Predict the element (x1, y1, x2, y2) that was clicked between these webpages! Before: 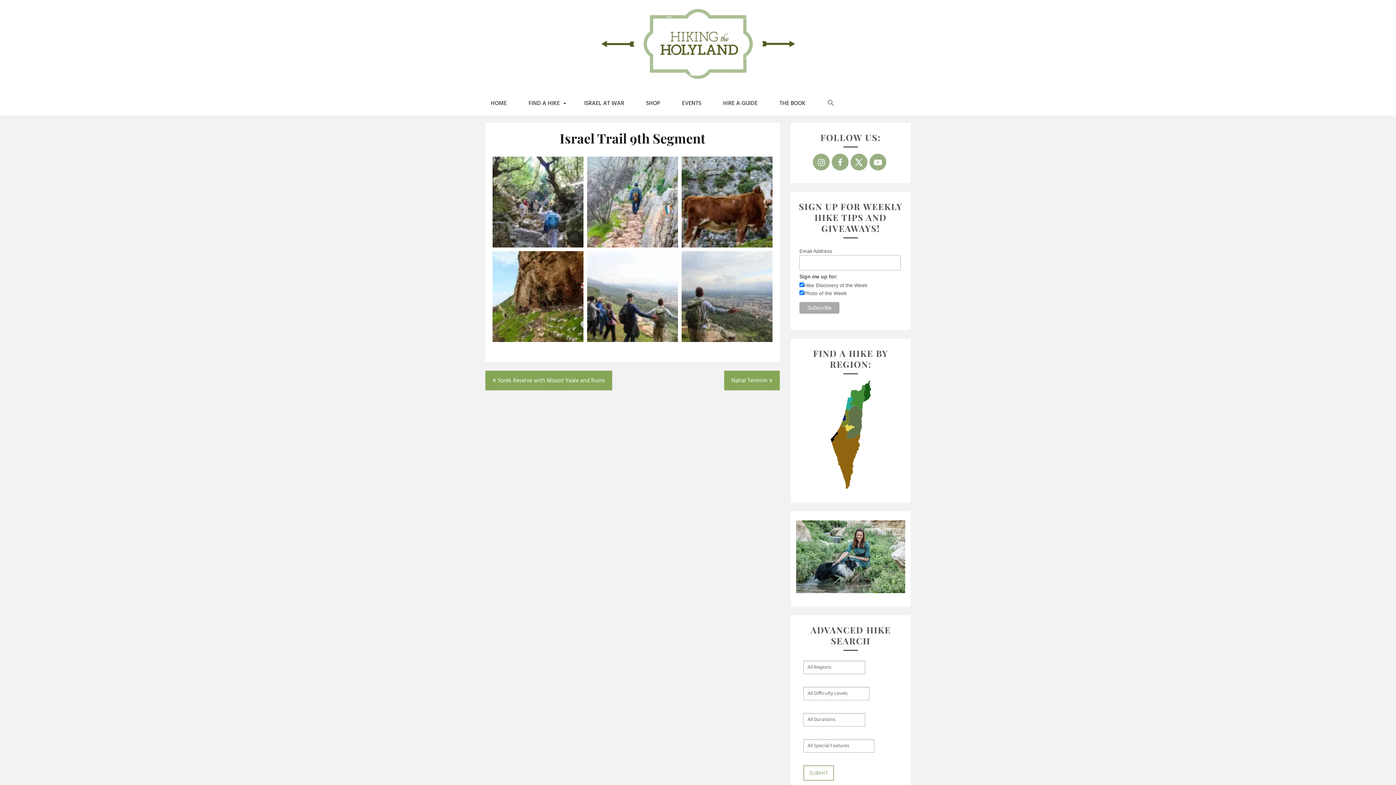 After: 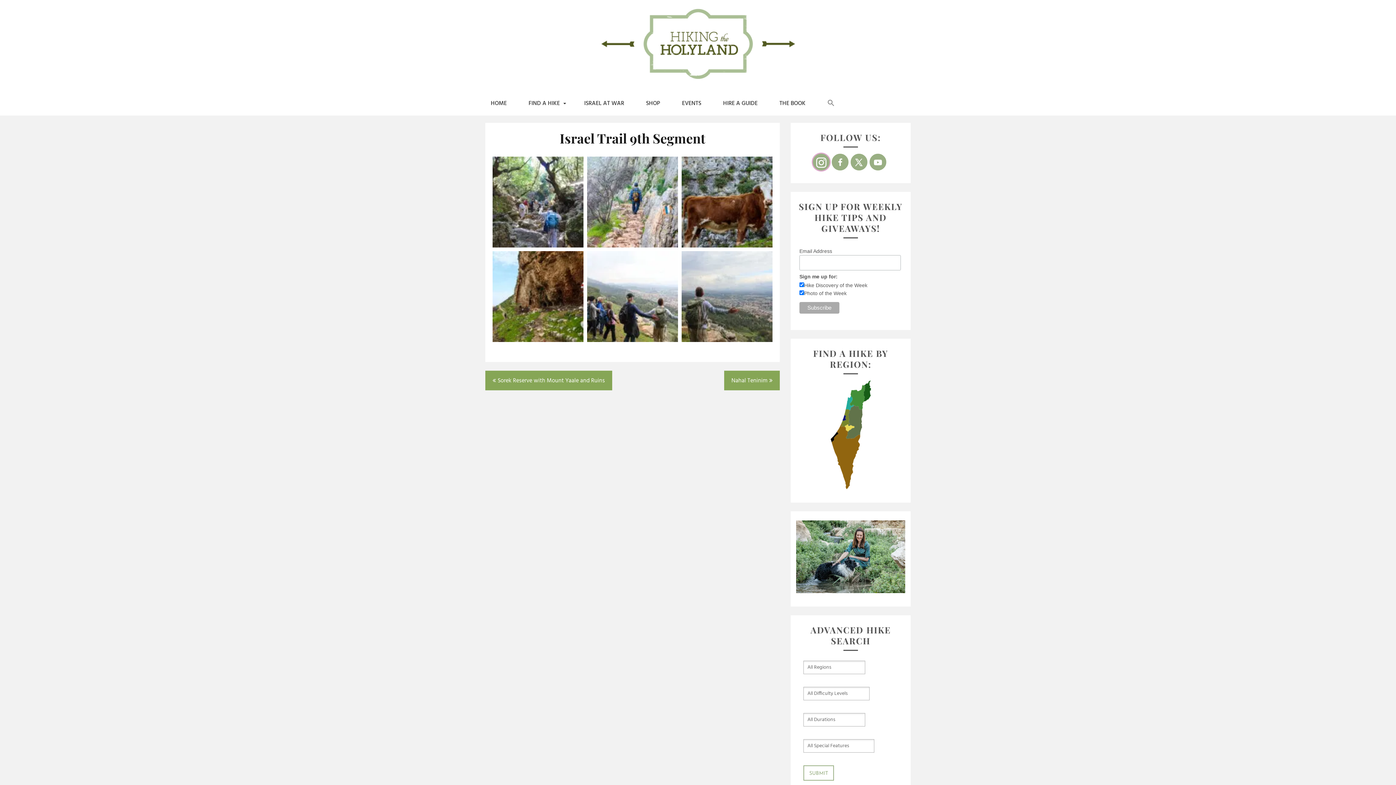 Action: bbox: (813, 153, 829, 170) label: Follow on Instagram